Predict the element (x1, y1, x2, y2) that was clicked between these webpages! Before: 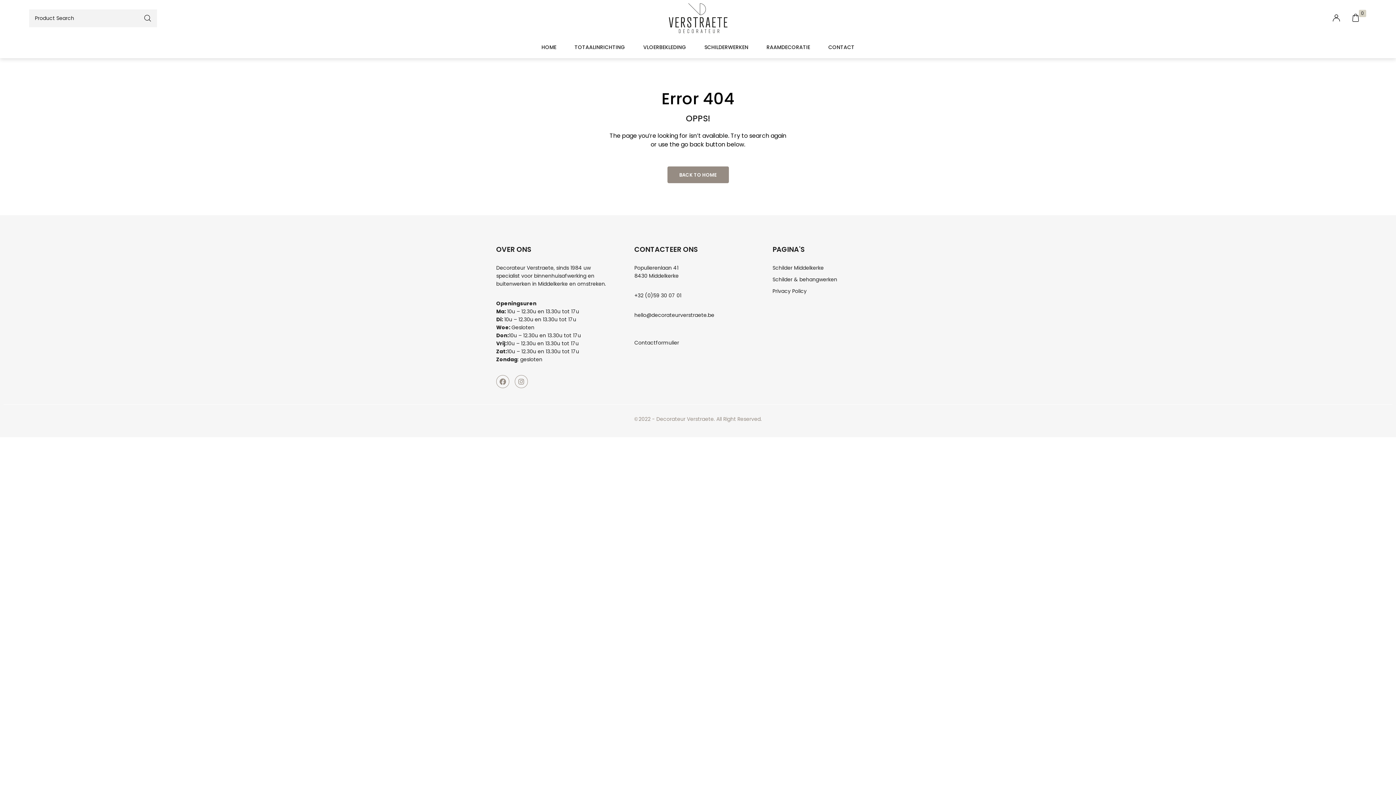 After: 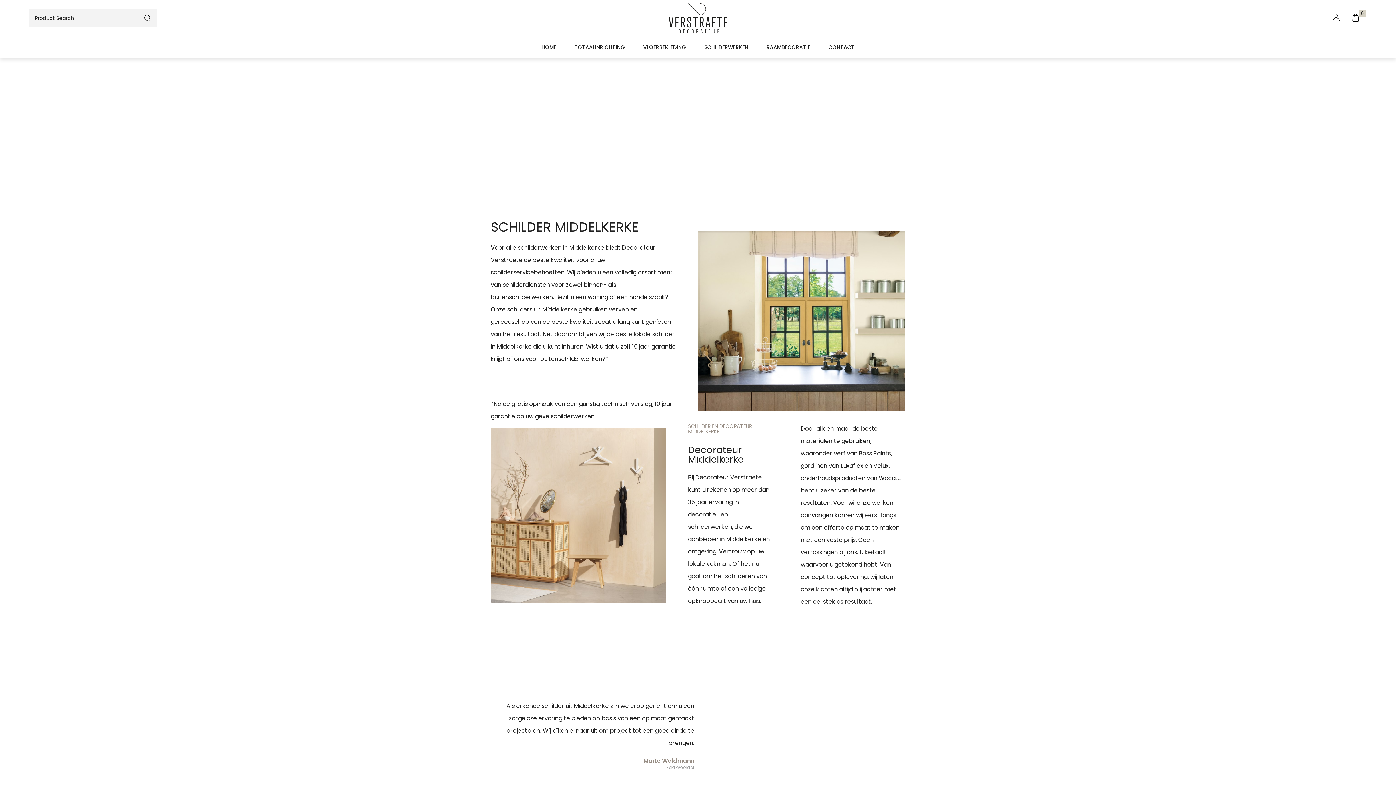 Action: bbox: (772, 264, 899, 272) label: Schilder Middelkerke